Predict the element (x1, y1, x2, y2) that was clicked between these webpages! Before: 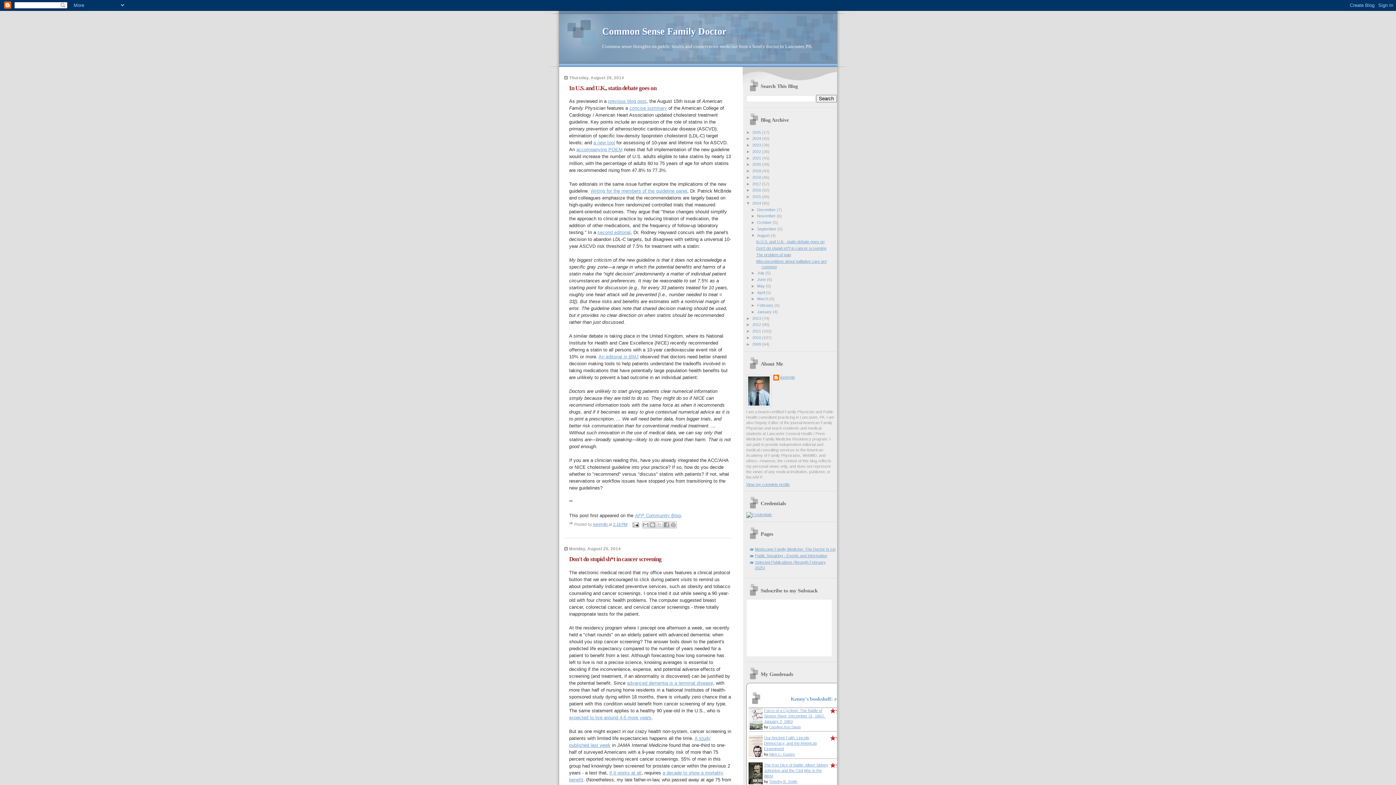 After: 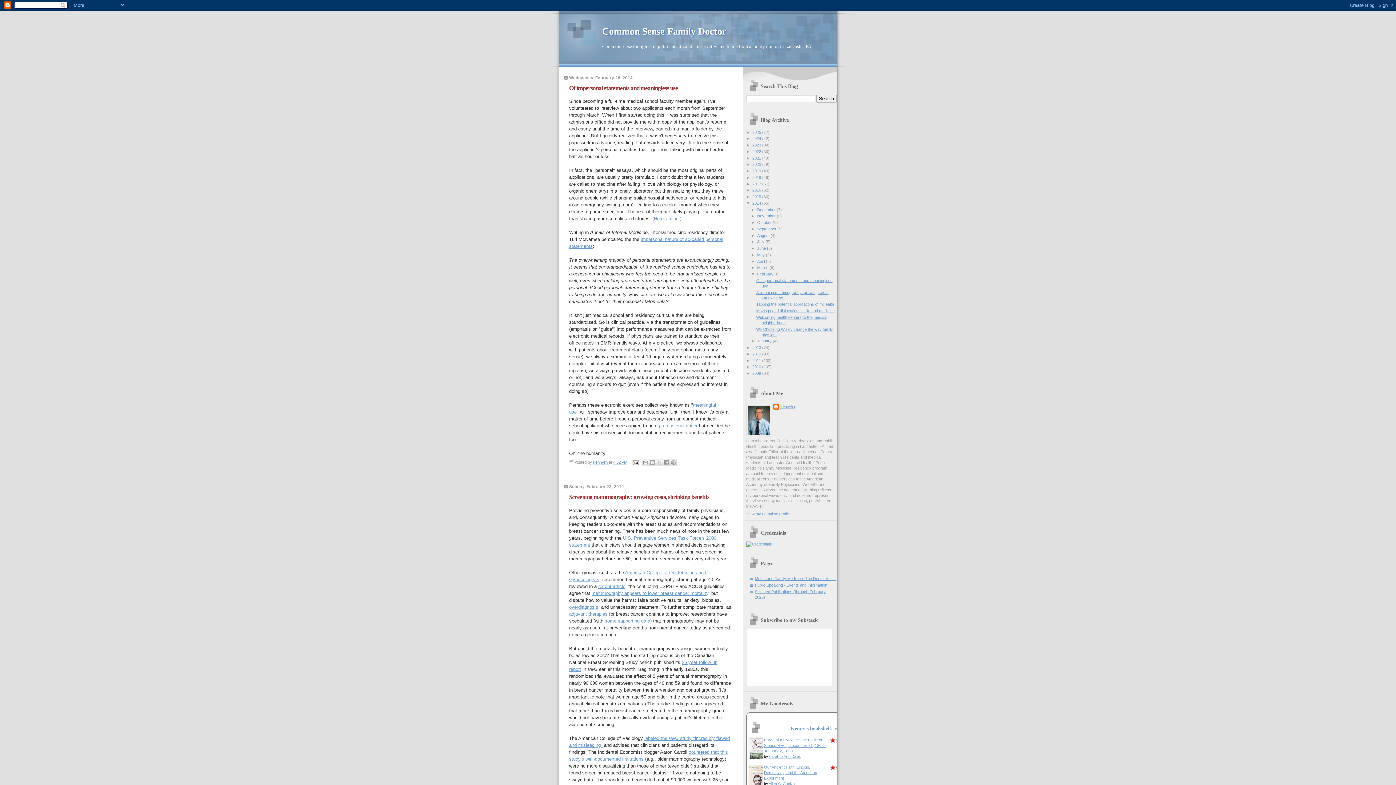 Action: bbox: (757, 303, 774, 307) label: February 